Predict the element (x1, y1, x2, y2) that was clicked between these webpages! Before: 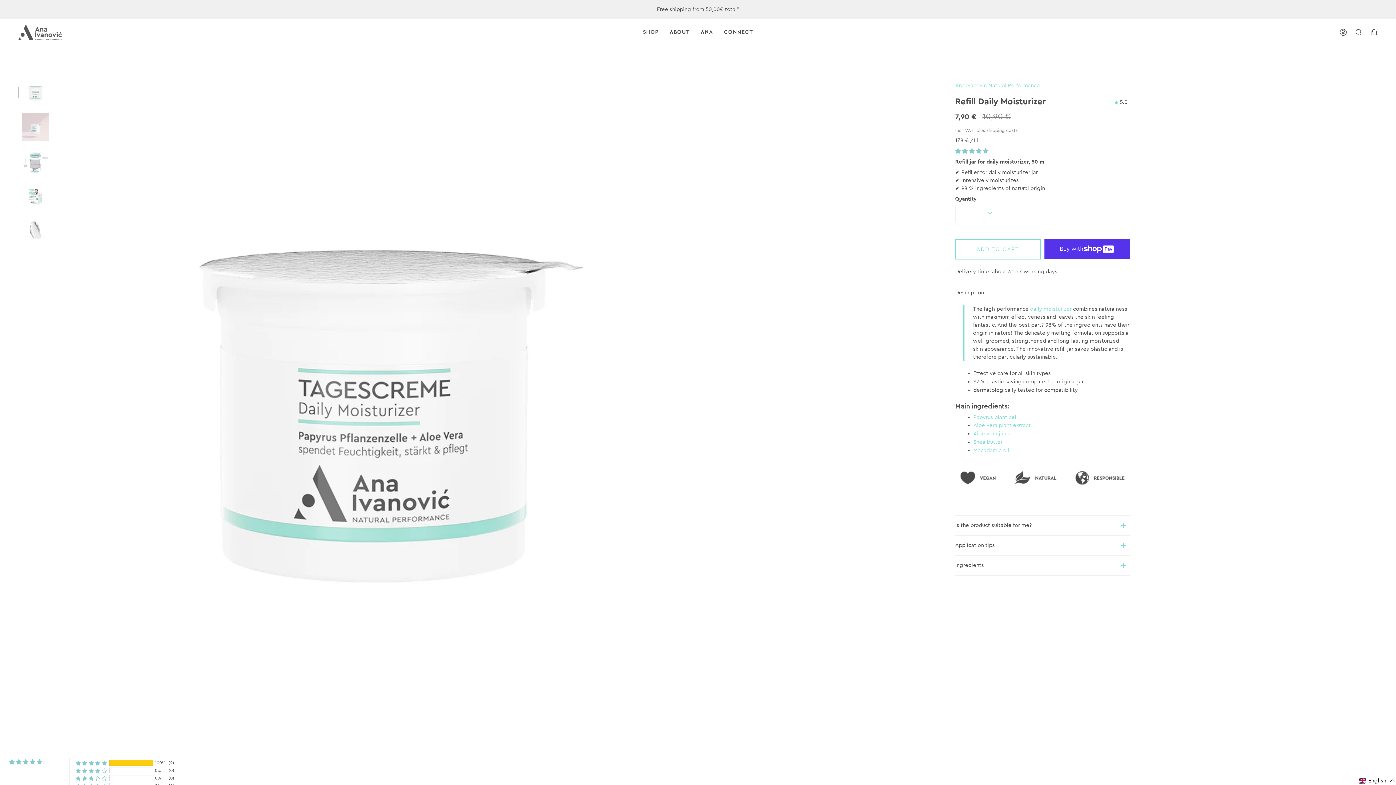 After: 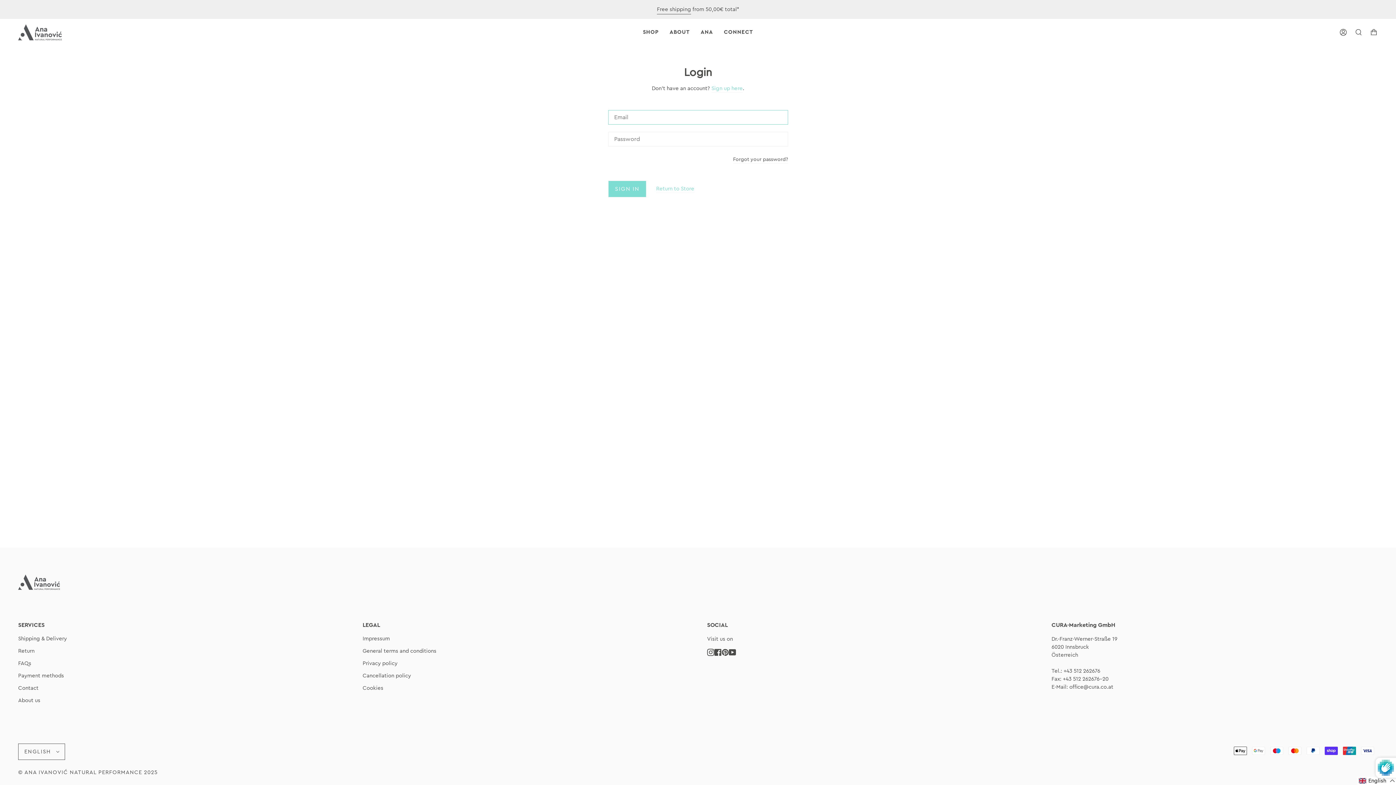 Action: label: Translation missing: en.layout.header.account bbox: (1336, 18, 1351, 45)